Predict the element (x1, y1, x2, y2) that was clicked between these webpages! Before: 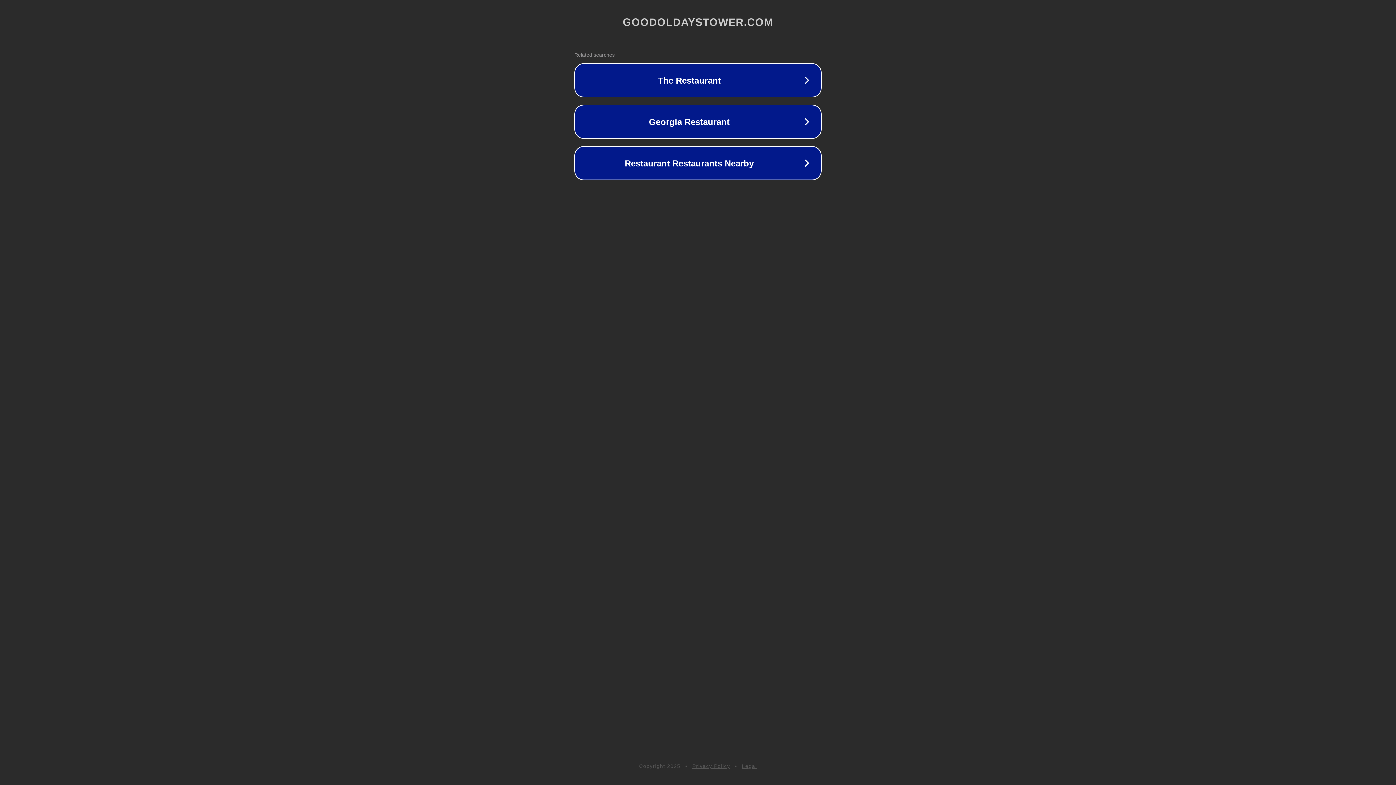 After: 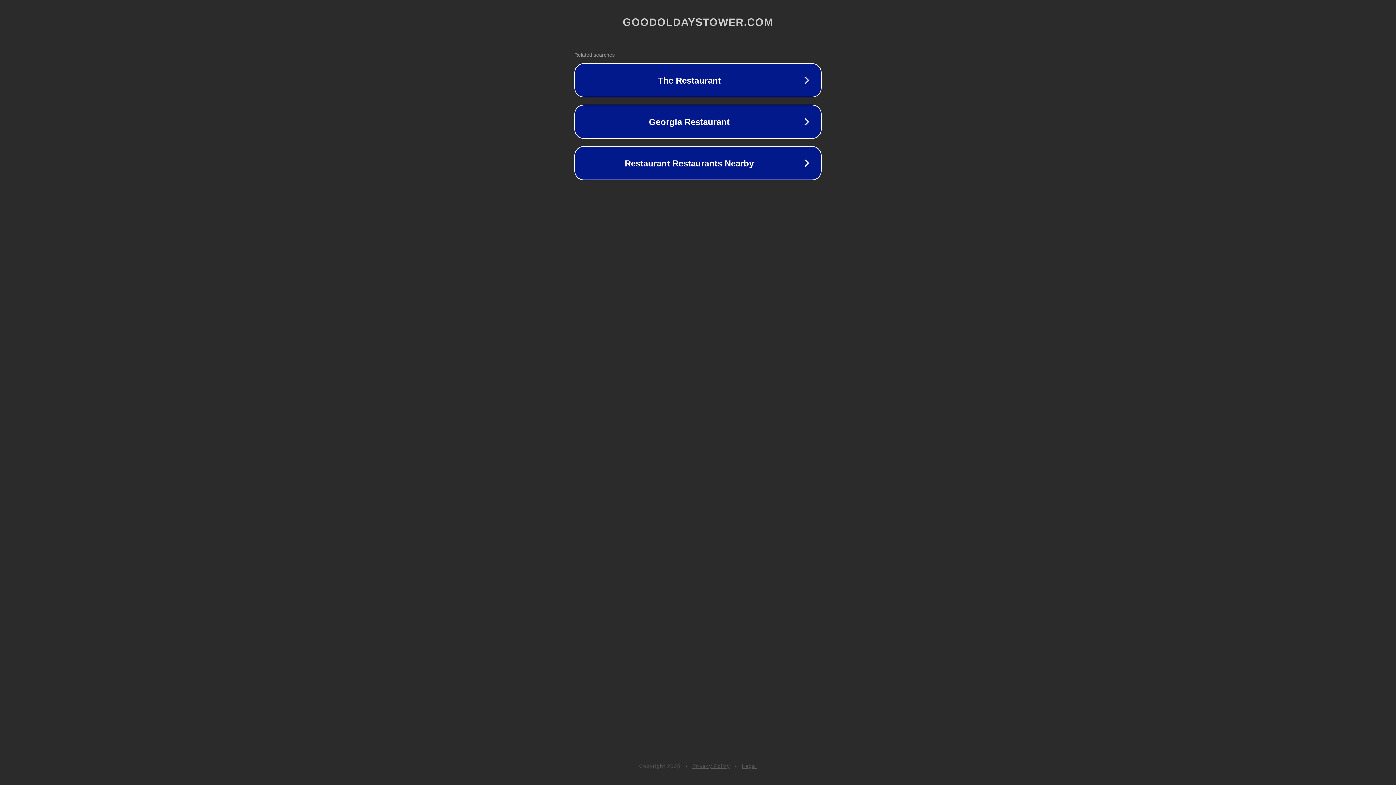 Action: bbox: (742, 763, 757, 769) label: Legal